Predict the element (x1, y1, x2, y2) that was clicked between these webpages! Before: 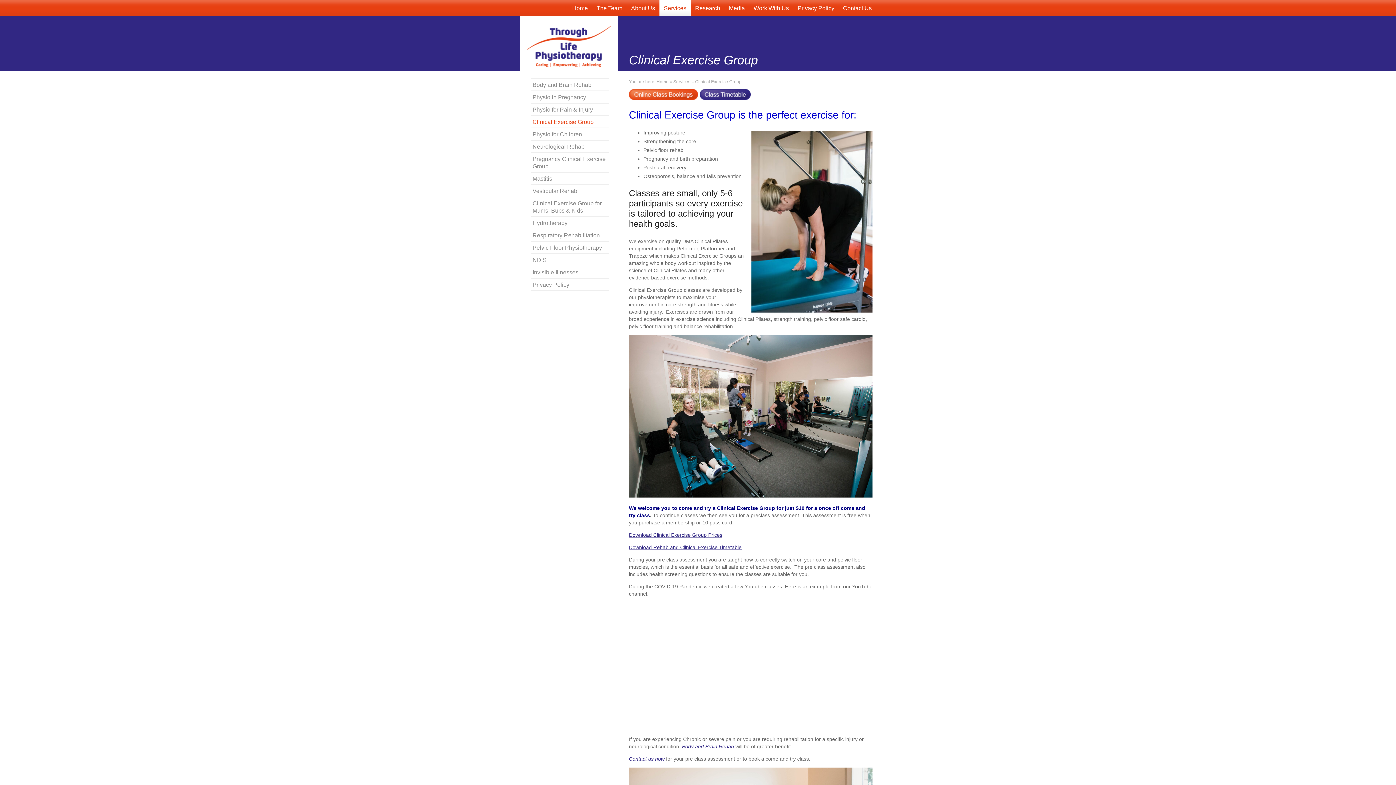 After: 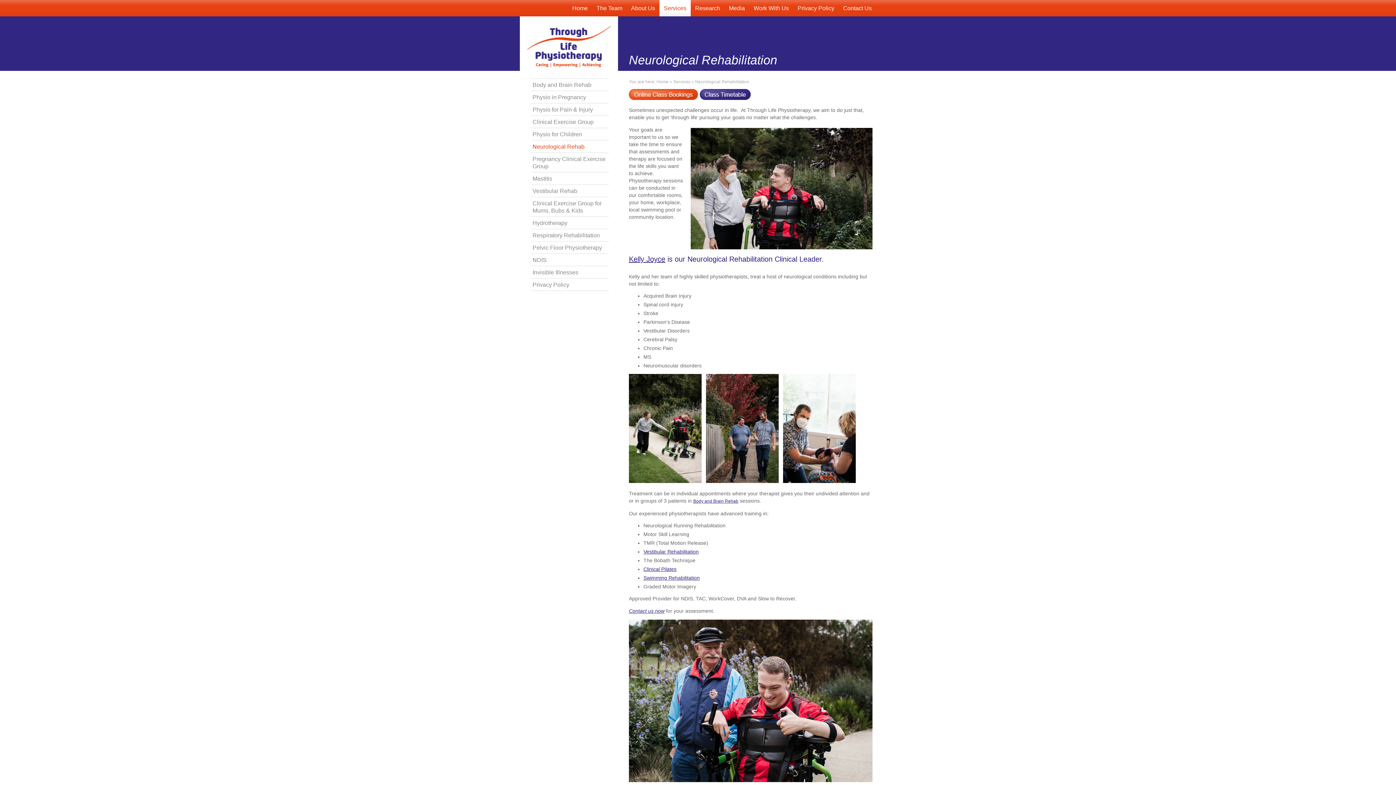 Action: bbox: (530, 140, 609, 153) label: Neurological Rehab